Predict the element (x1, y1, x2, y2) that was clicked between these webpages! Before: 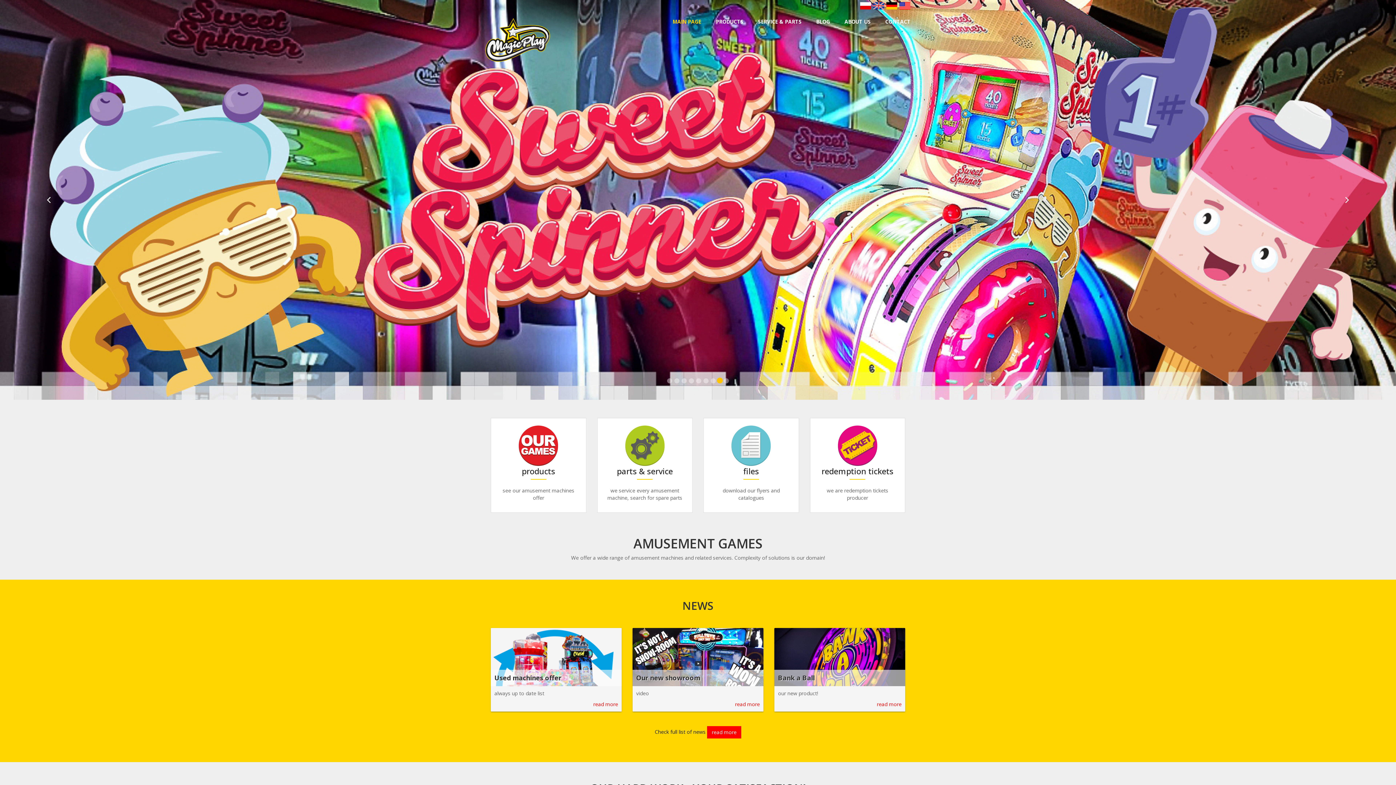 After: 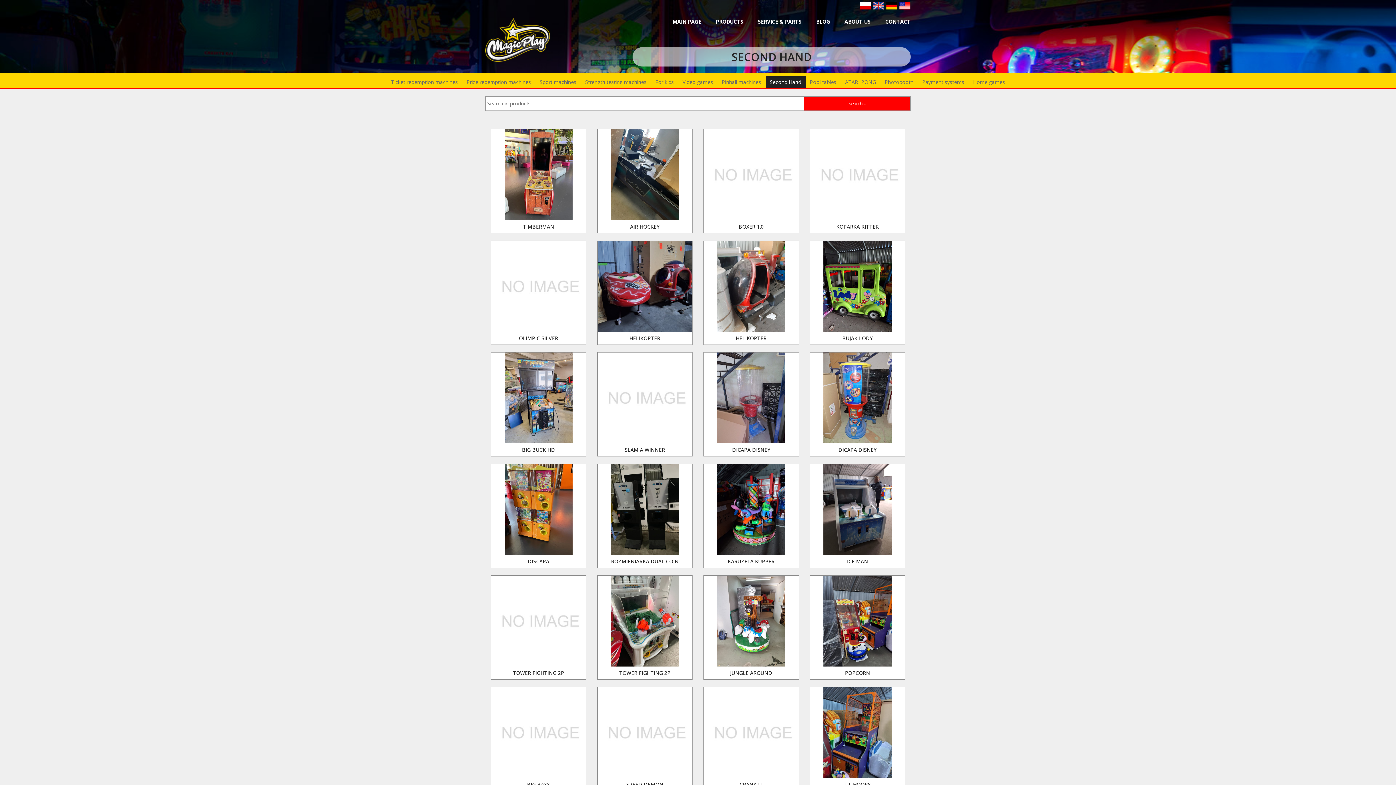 Action: bbox: (593, 700, 618, 708) label: read more